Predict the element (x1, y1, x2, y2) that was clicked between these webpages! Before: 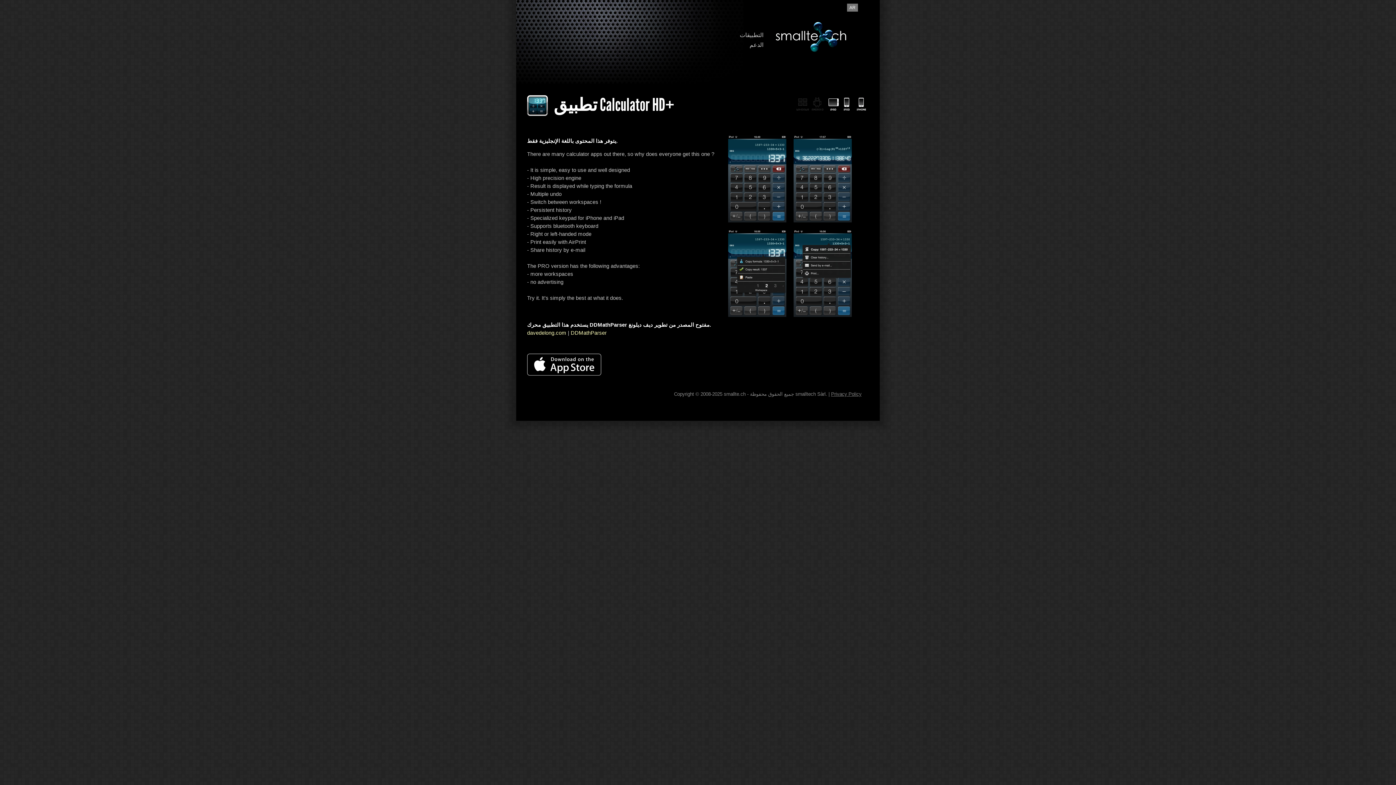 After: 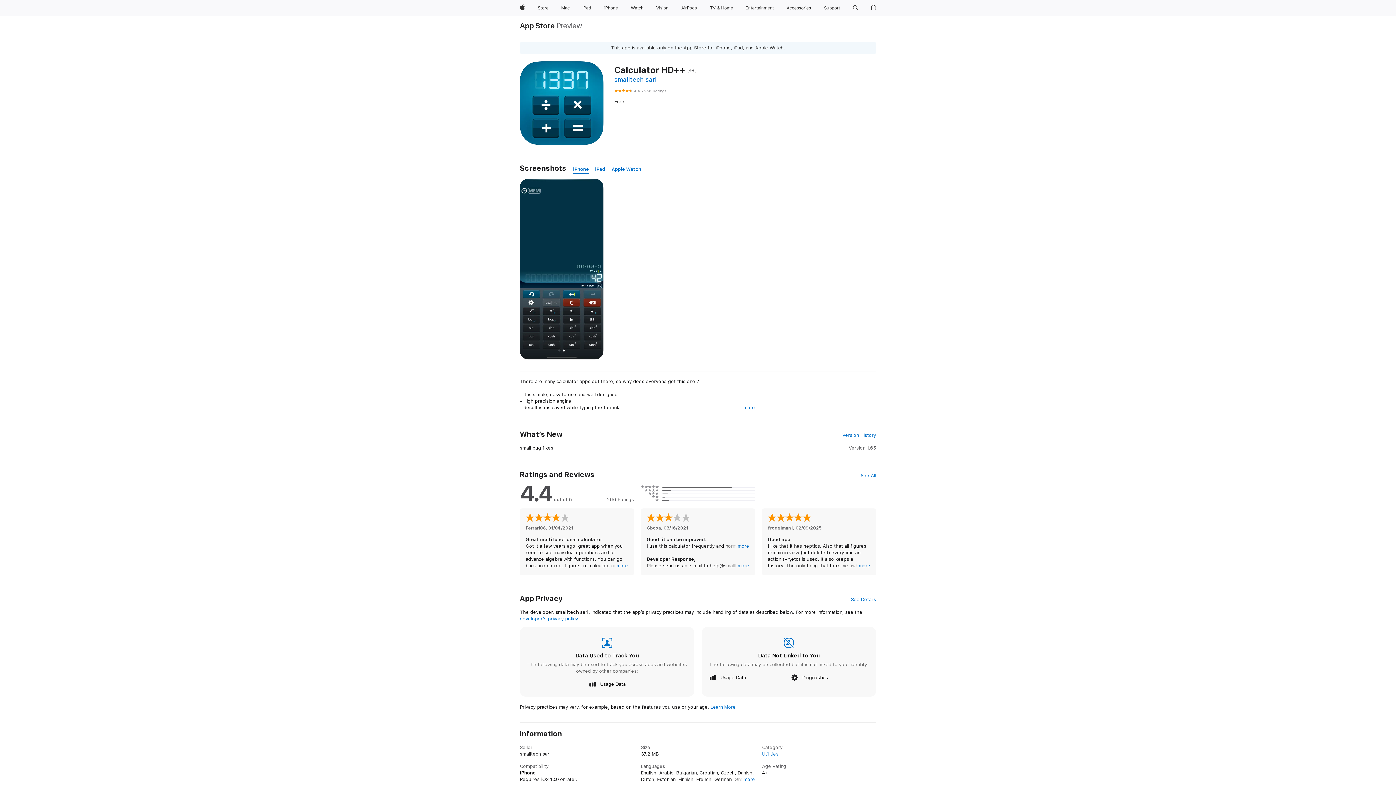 Action: bbox: (527, 353, 601, 375)